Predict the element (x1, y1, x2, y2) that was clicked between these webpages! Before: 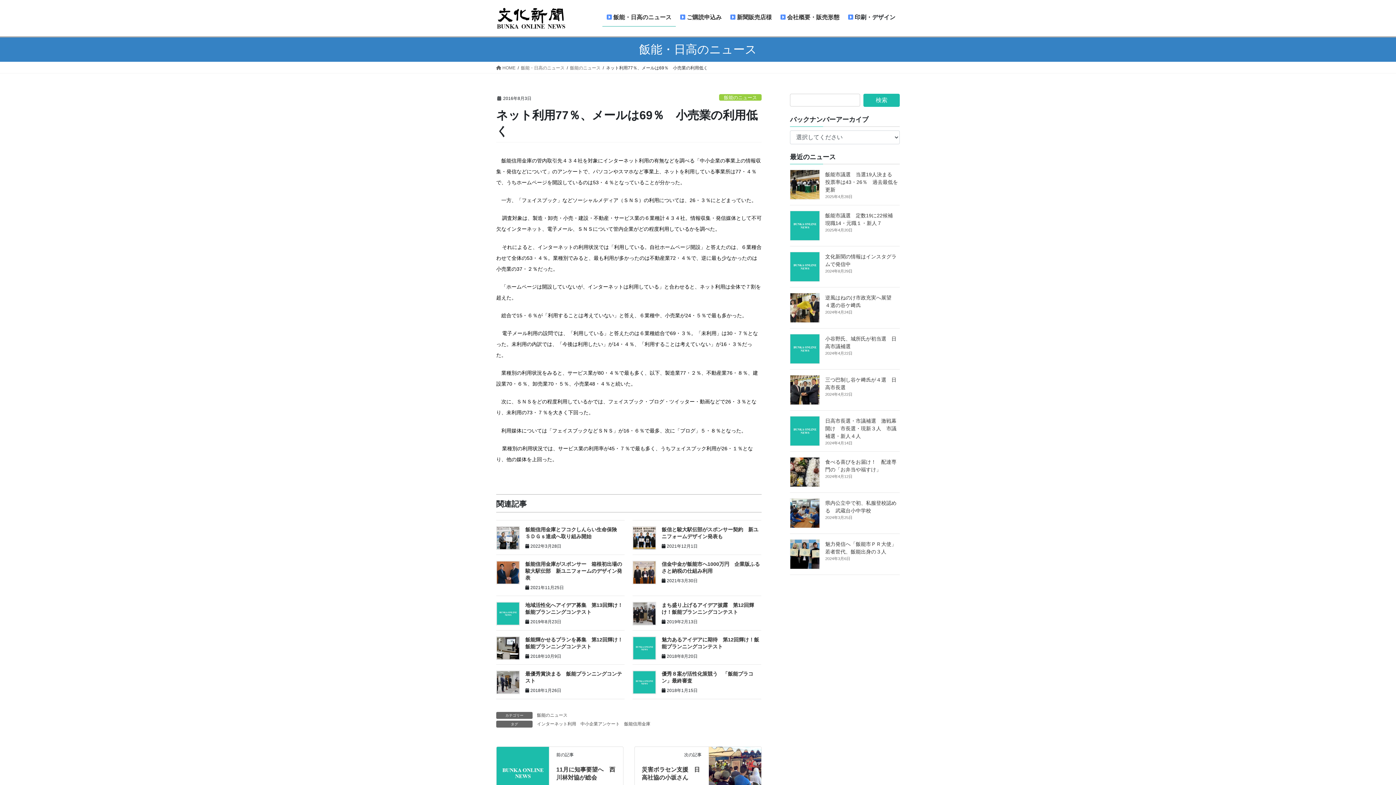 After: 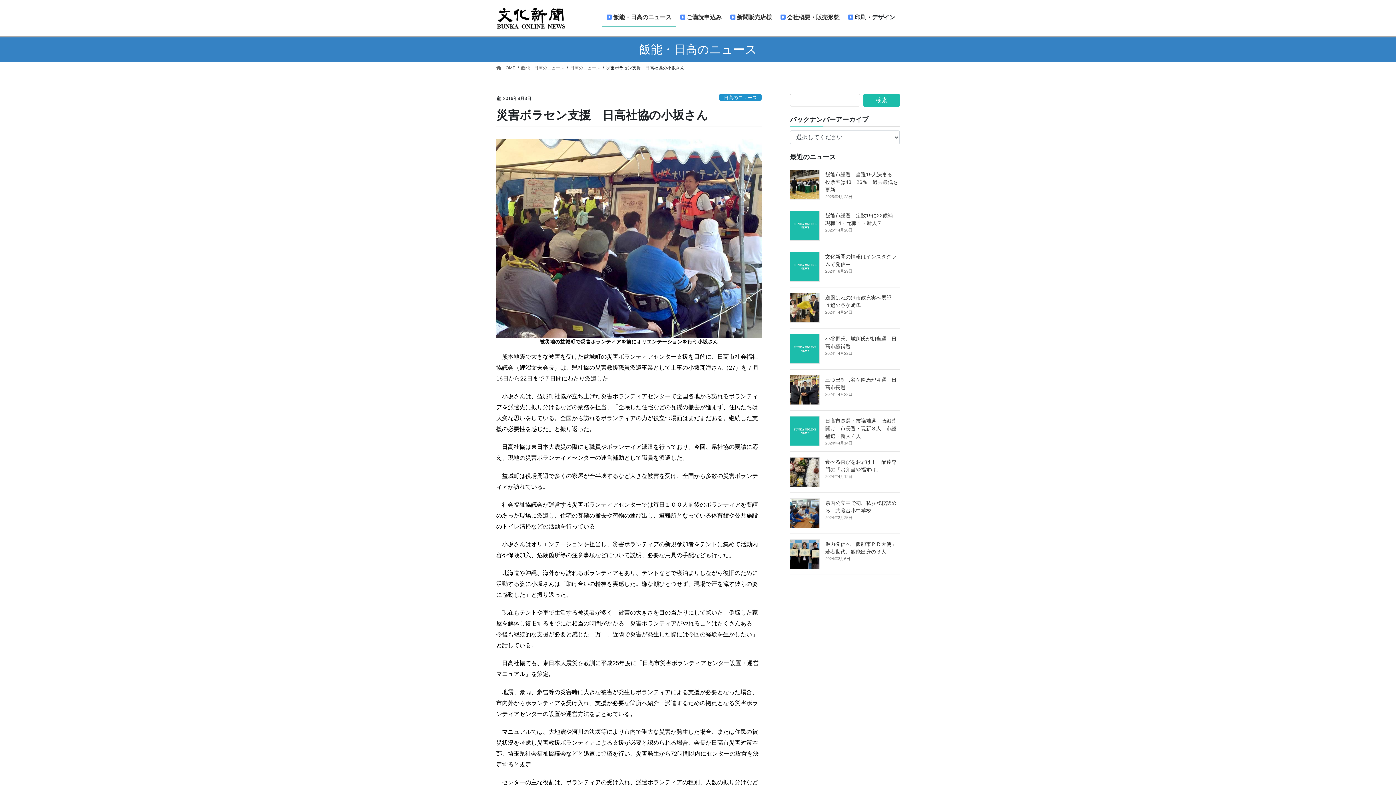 Action: bbox: (709, 763, 761, 769)